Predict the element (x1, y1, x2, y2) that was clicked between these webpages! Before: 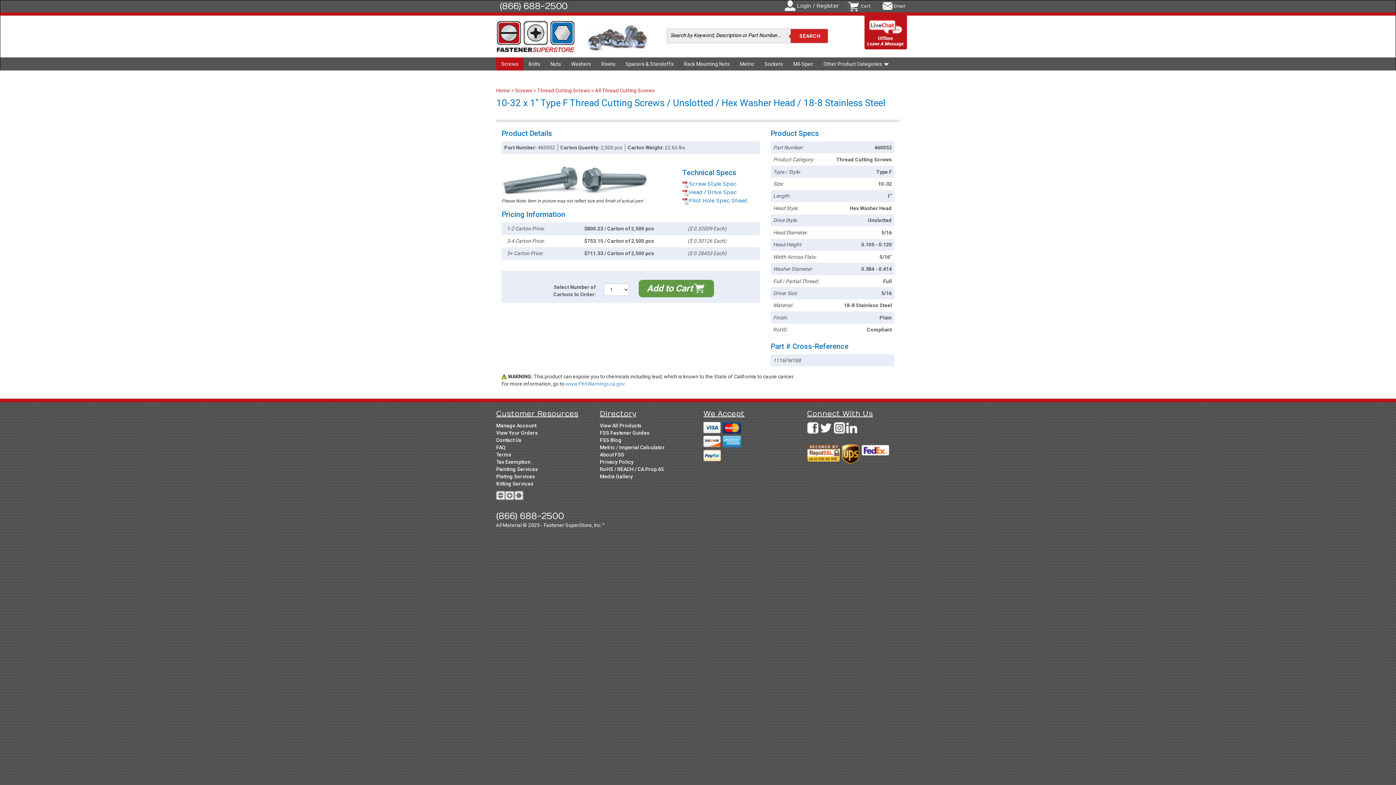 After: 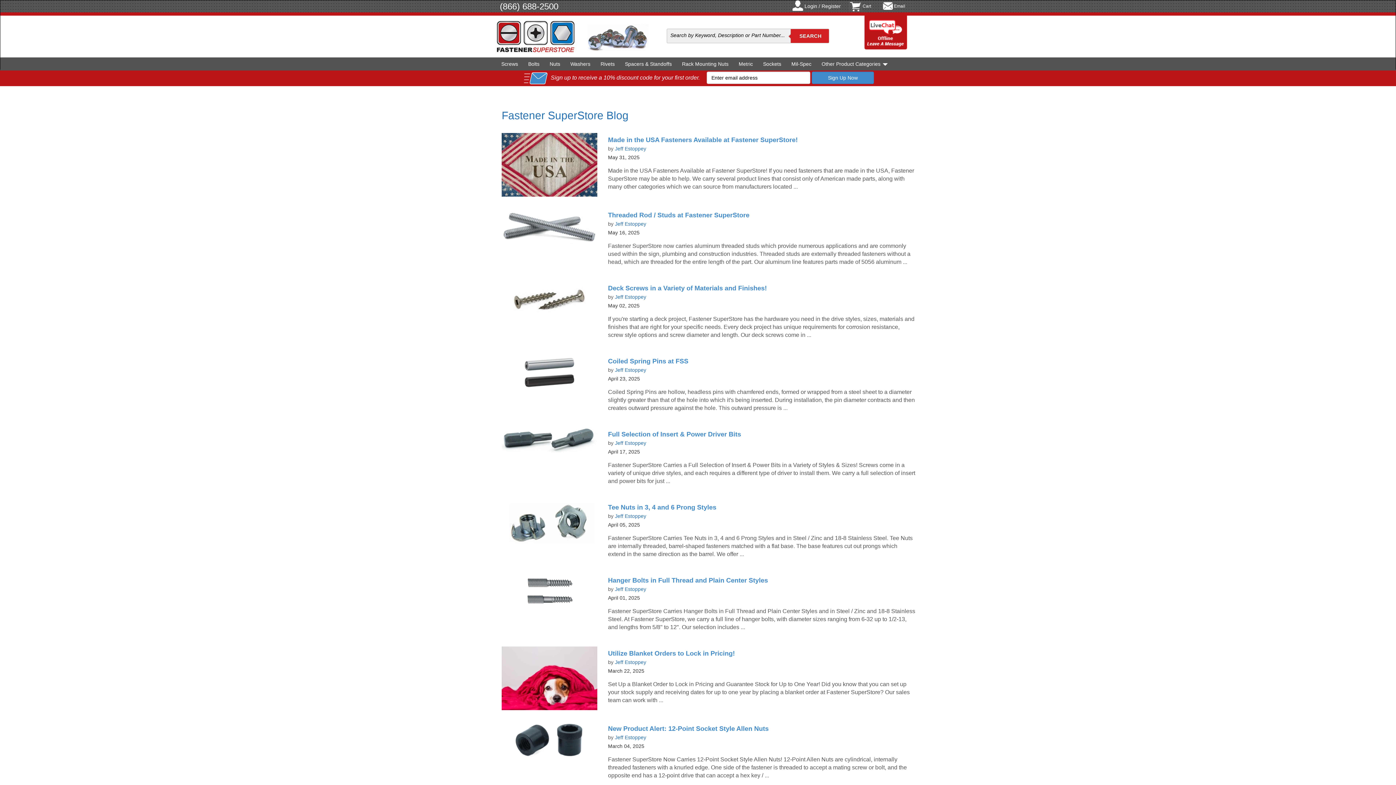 Action: bbox: (600, 437, 621, 443) label: FSS Blog